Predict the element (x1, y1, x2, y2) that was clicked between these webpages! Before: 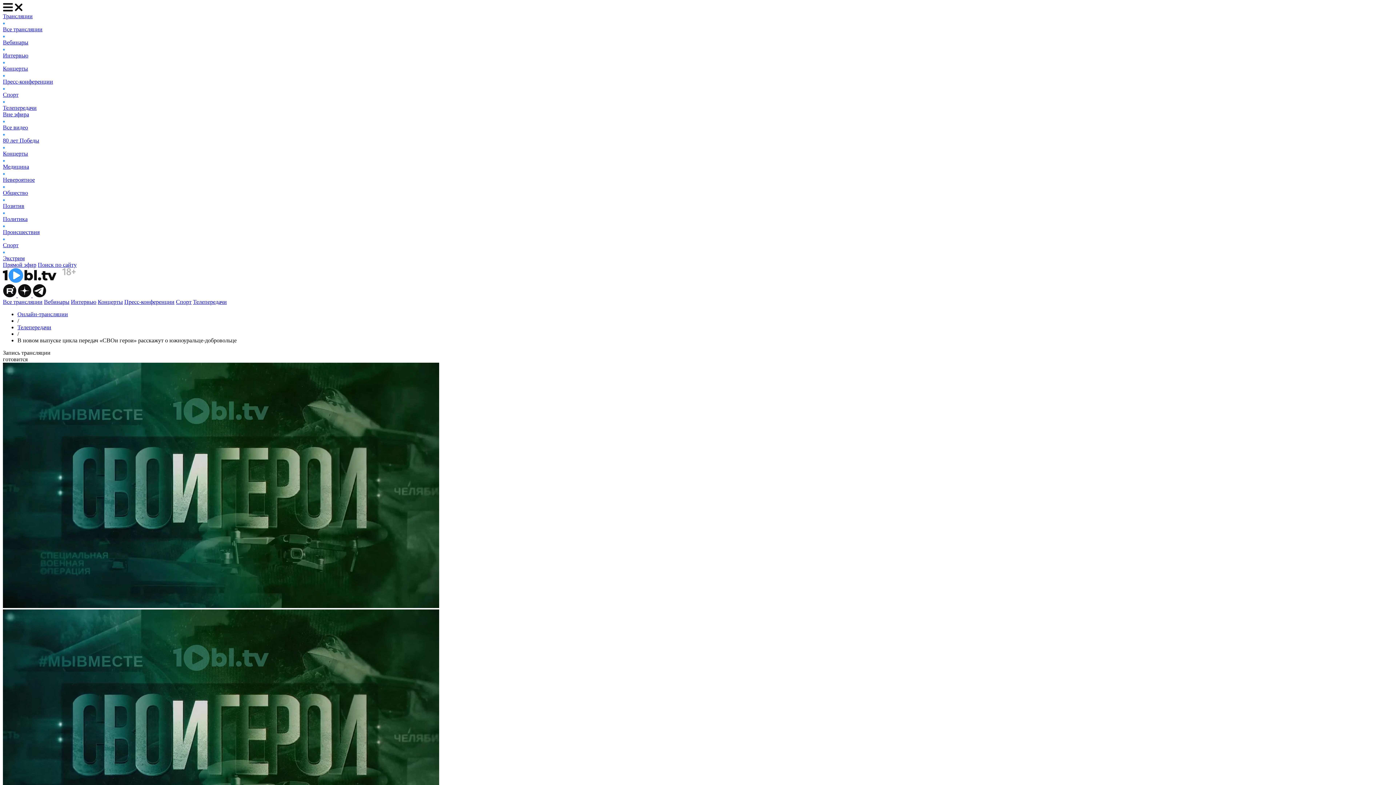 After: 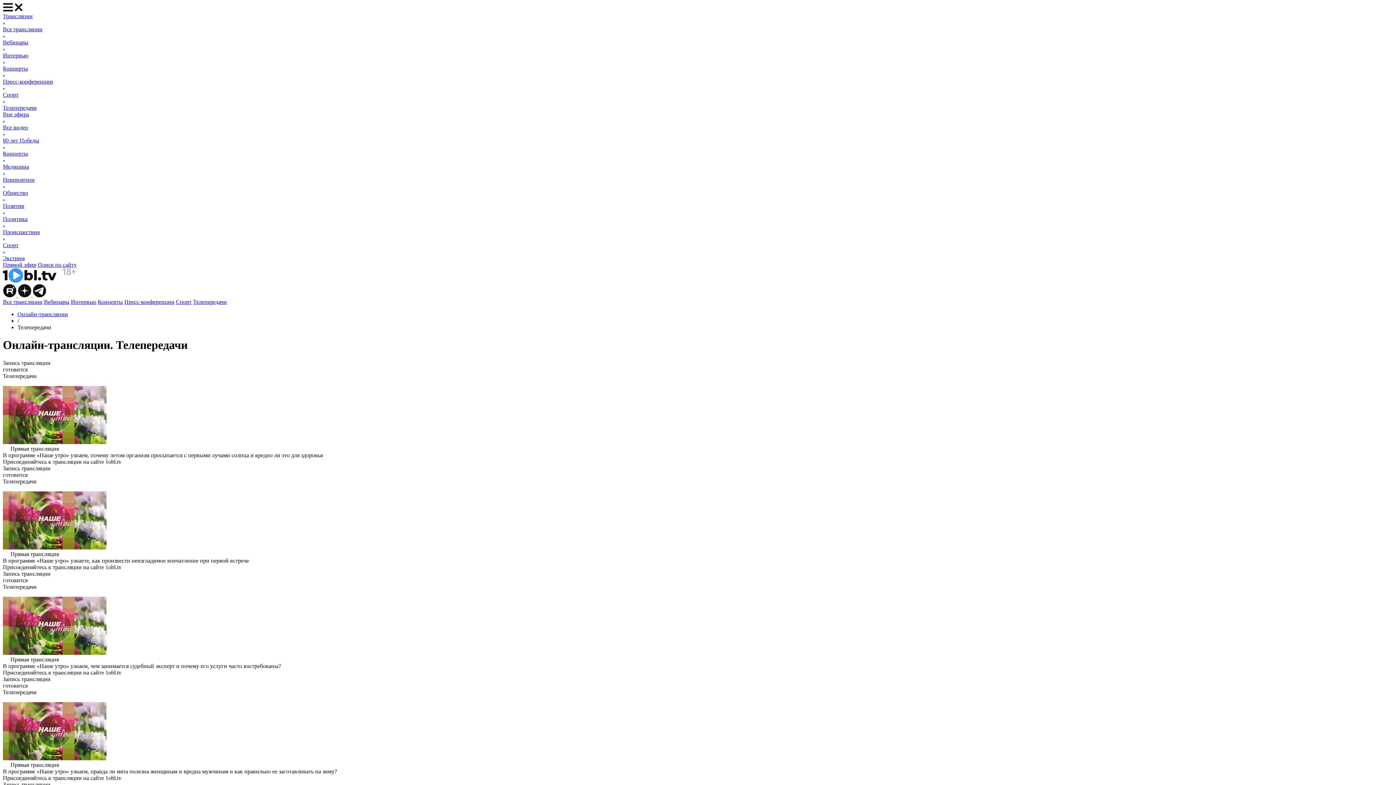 Action: label: Телепередачи bbox: (2, 98, 1393, 111)